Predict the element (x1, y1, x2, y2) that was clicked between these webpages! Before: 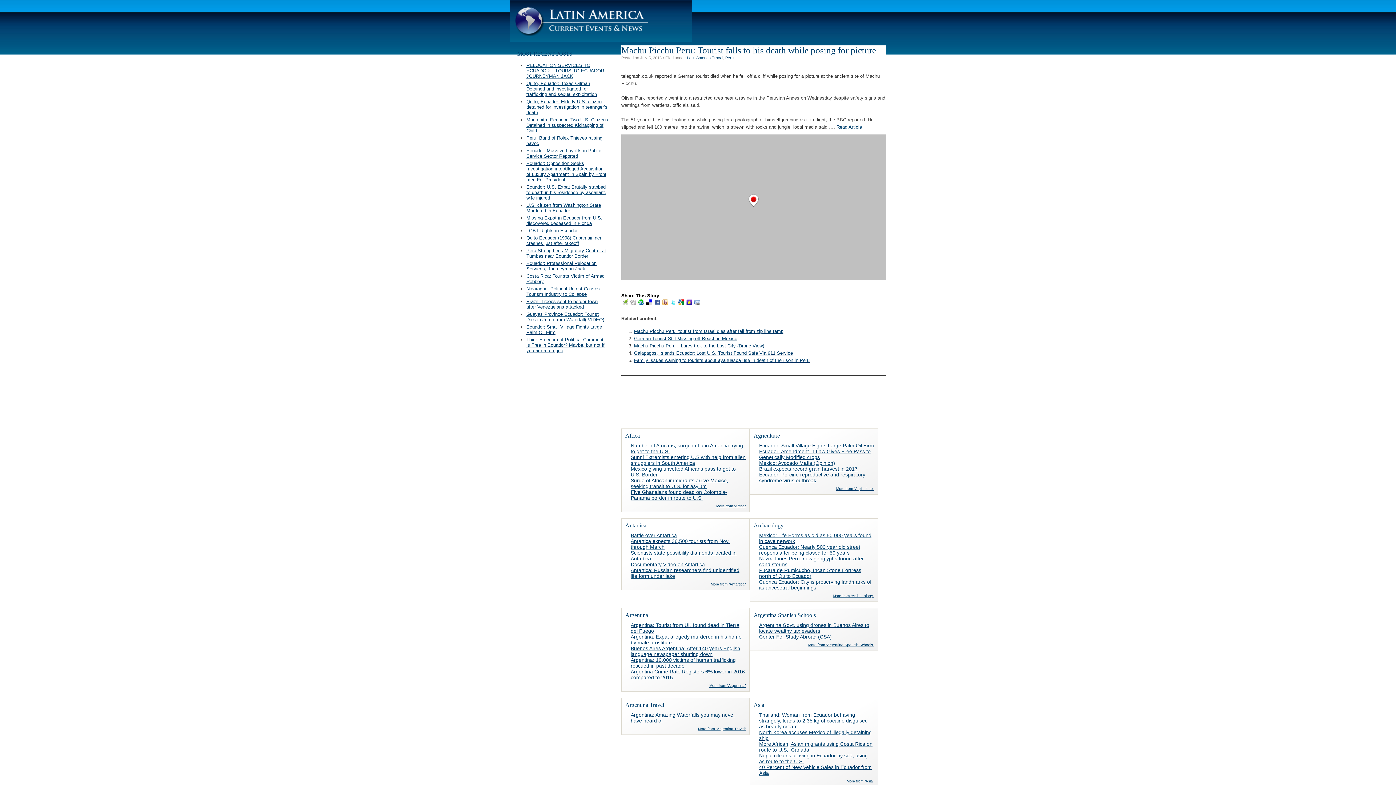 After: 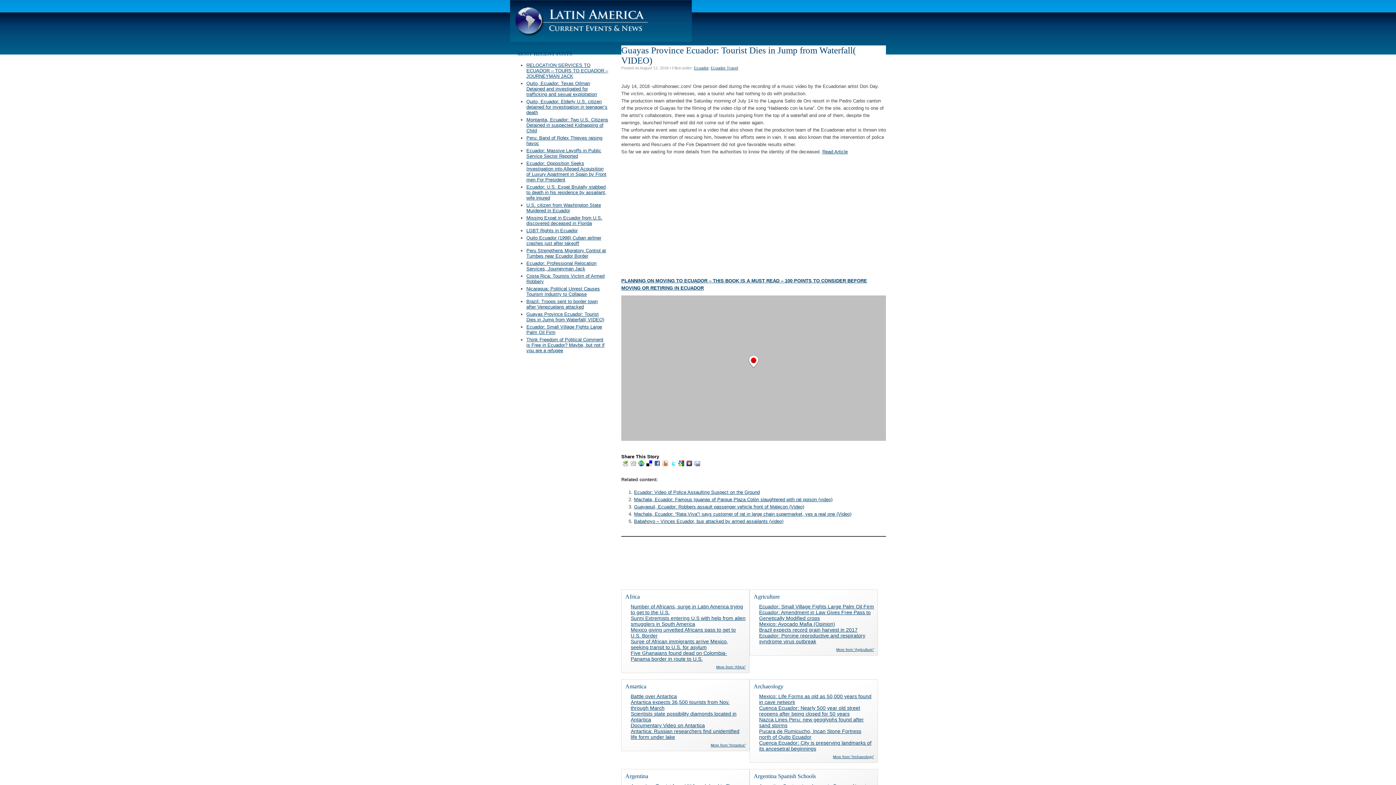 Action: bbox: (526, 311, 604, 322) label: Guayas Province Ecuador: Tourist Dies in Jump from Waterfall( VIDEO)